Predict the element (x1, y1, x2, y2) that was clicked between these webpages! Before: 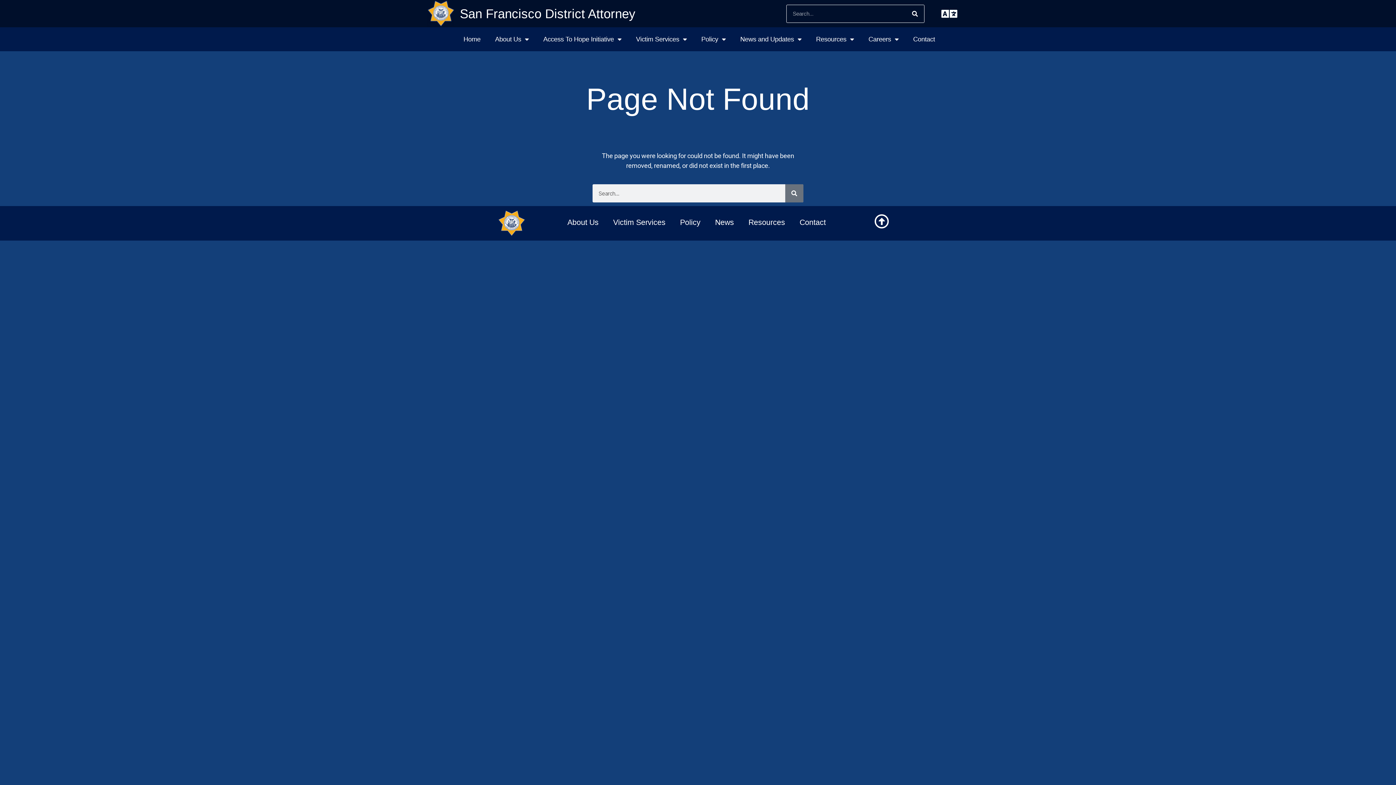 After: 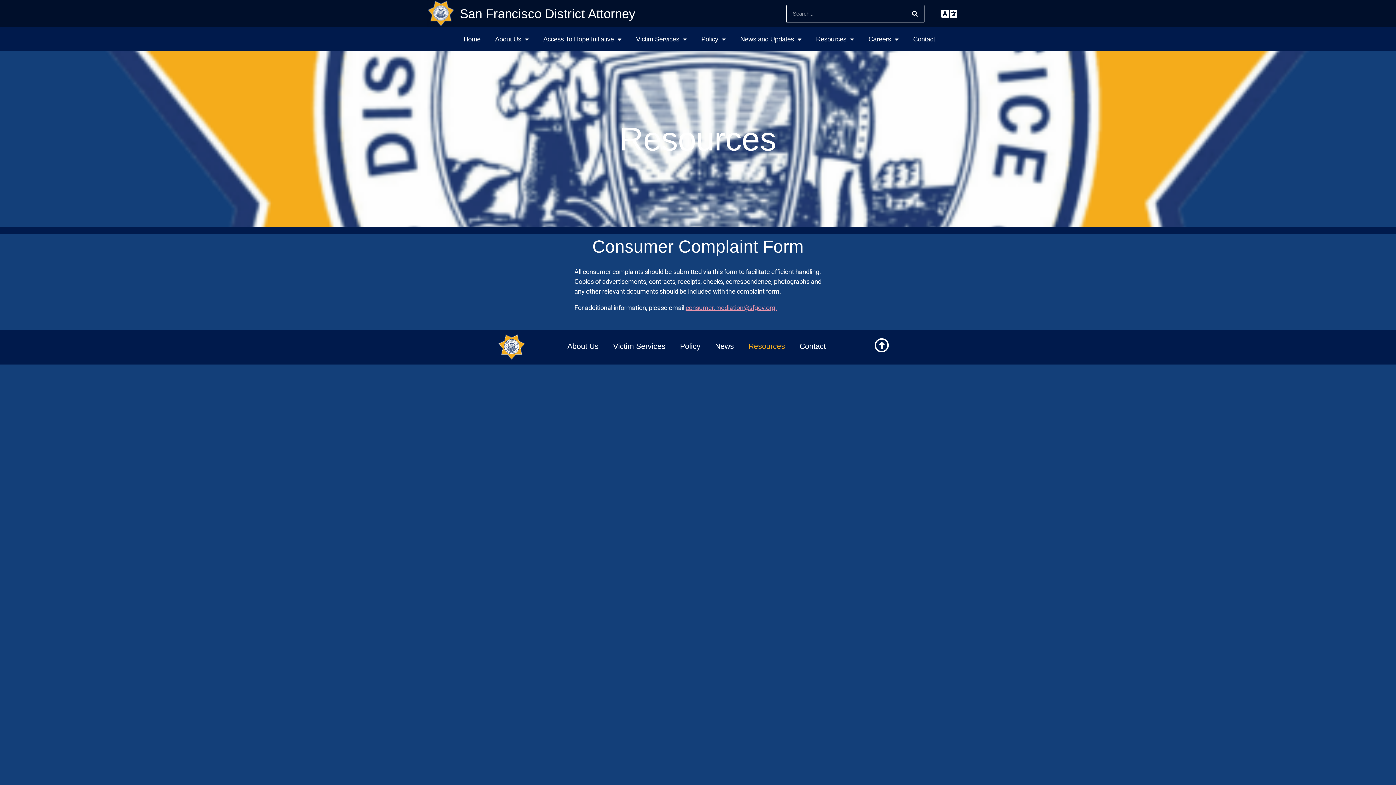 Action: label: Resources bbox: (741, 214, 792, 230)